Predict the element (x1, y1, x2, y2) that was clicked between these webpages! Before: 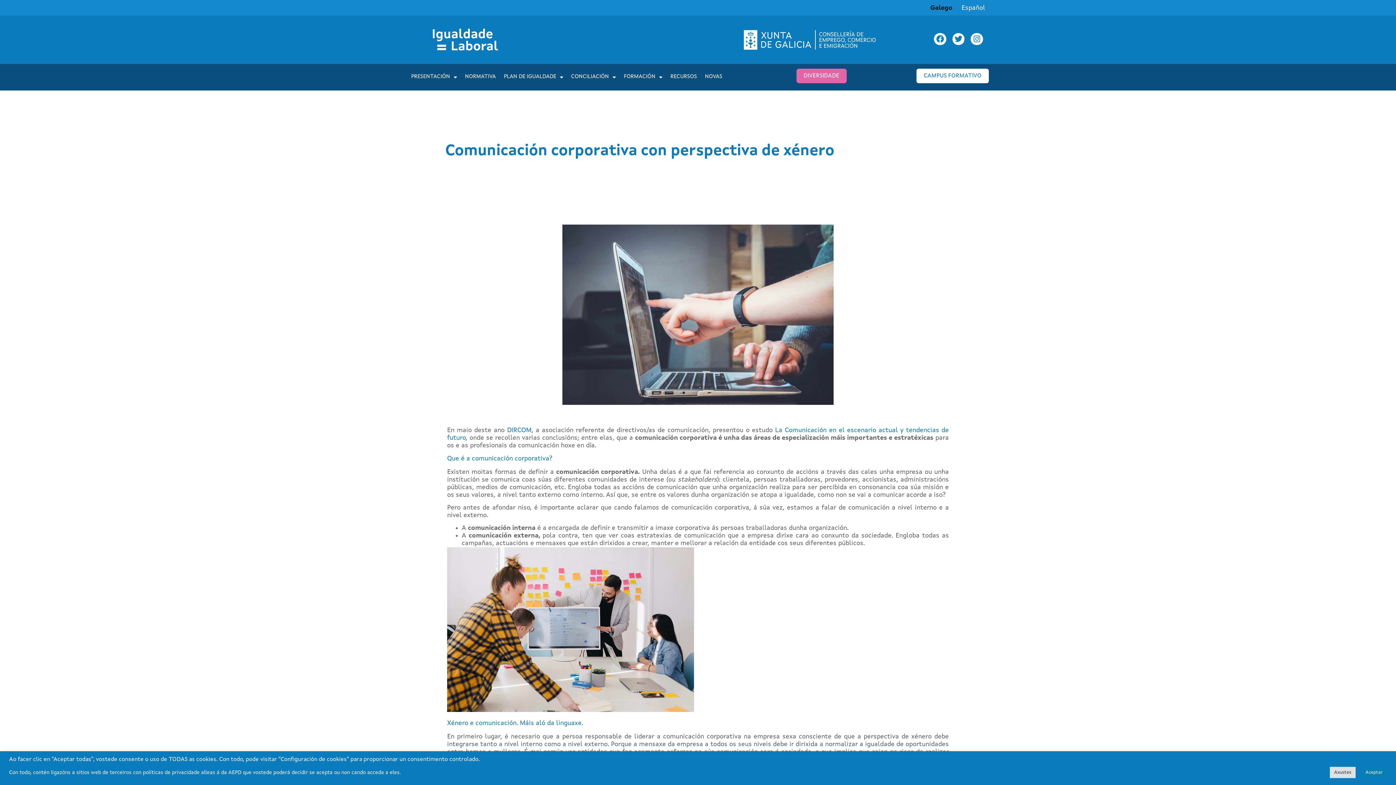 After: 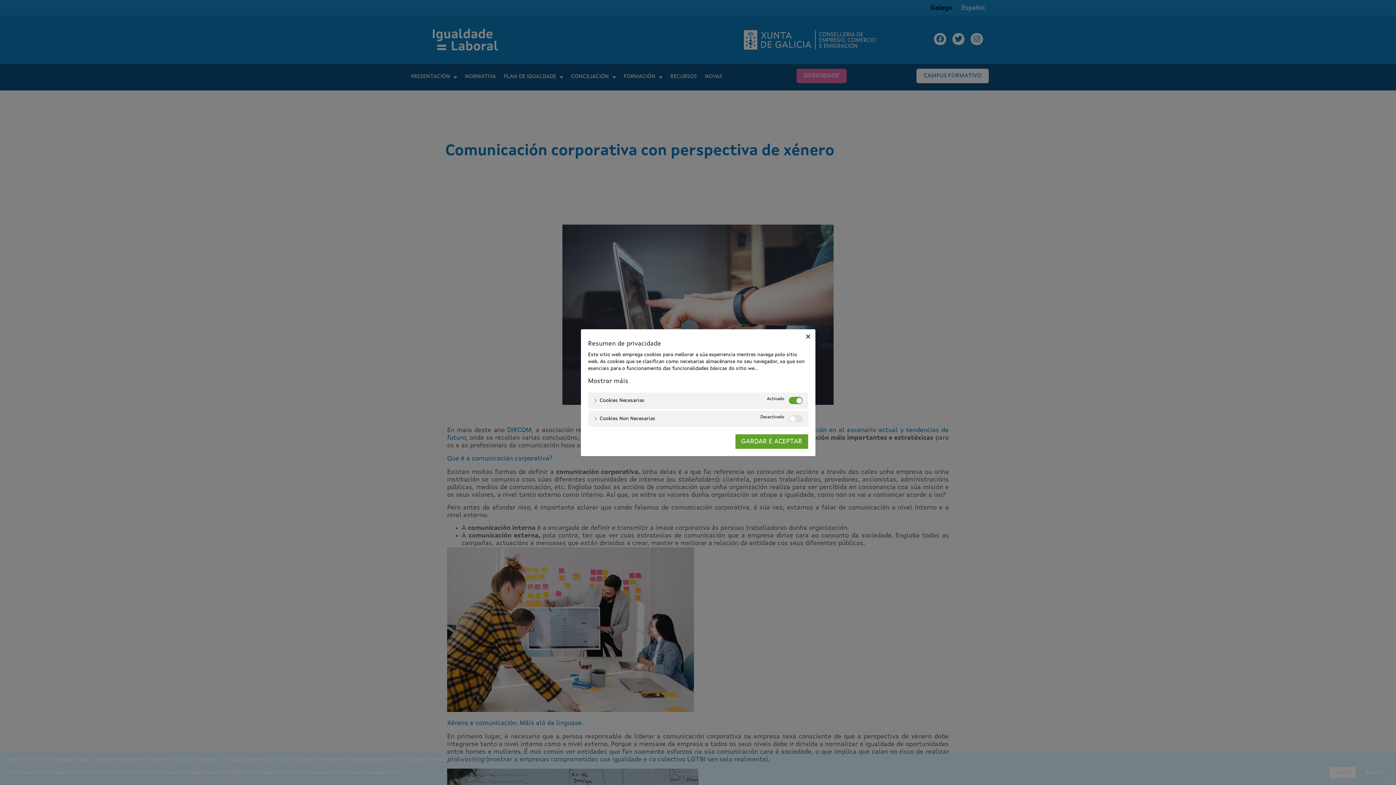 Action: label: Axustes bbox: (1330, 767, 1356, 778)